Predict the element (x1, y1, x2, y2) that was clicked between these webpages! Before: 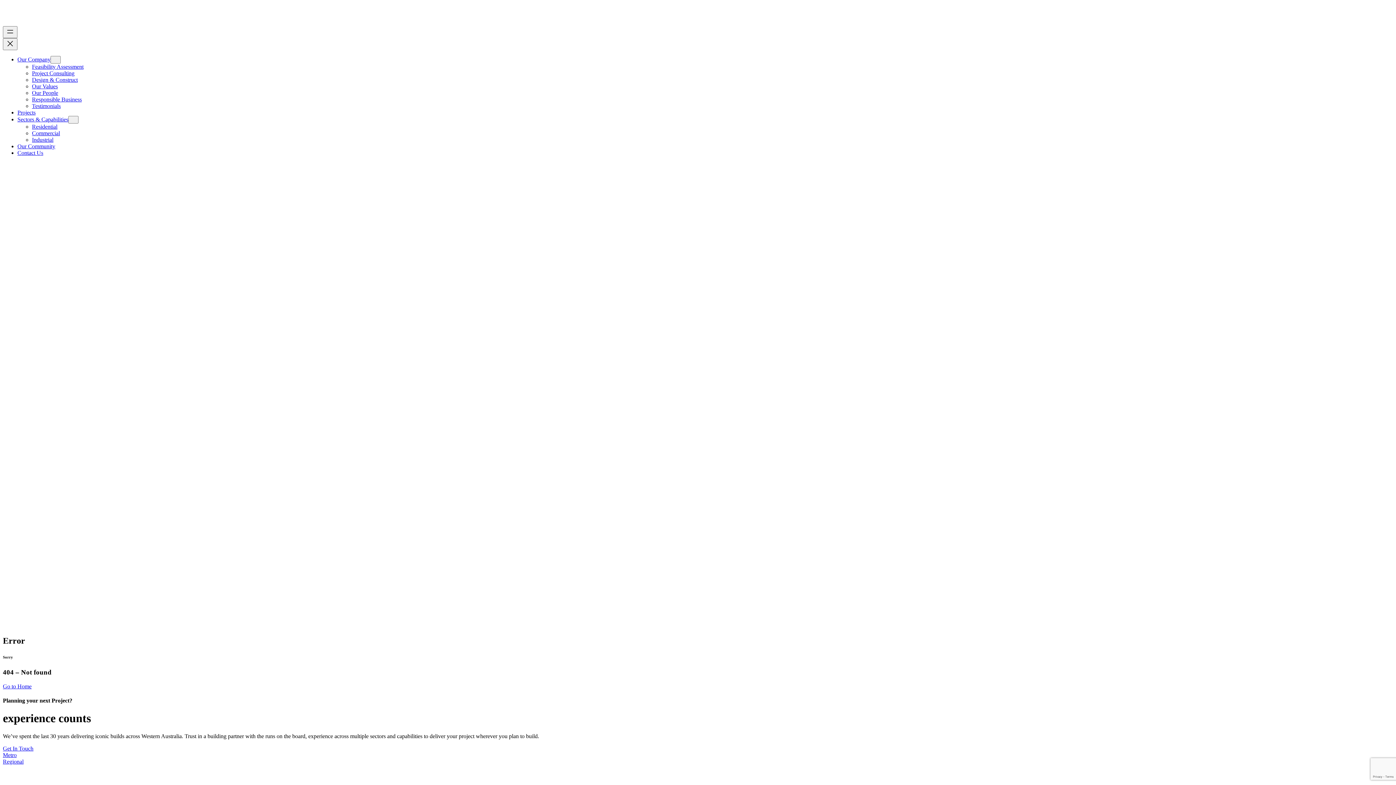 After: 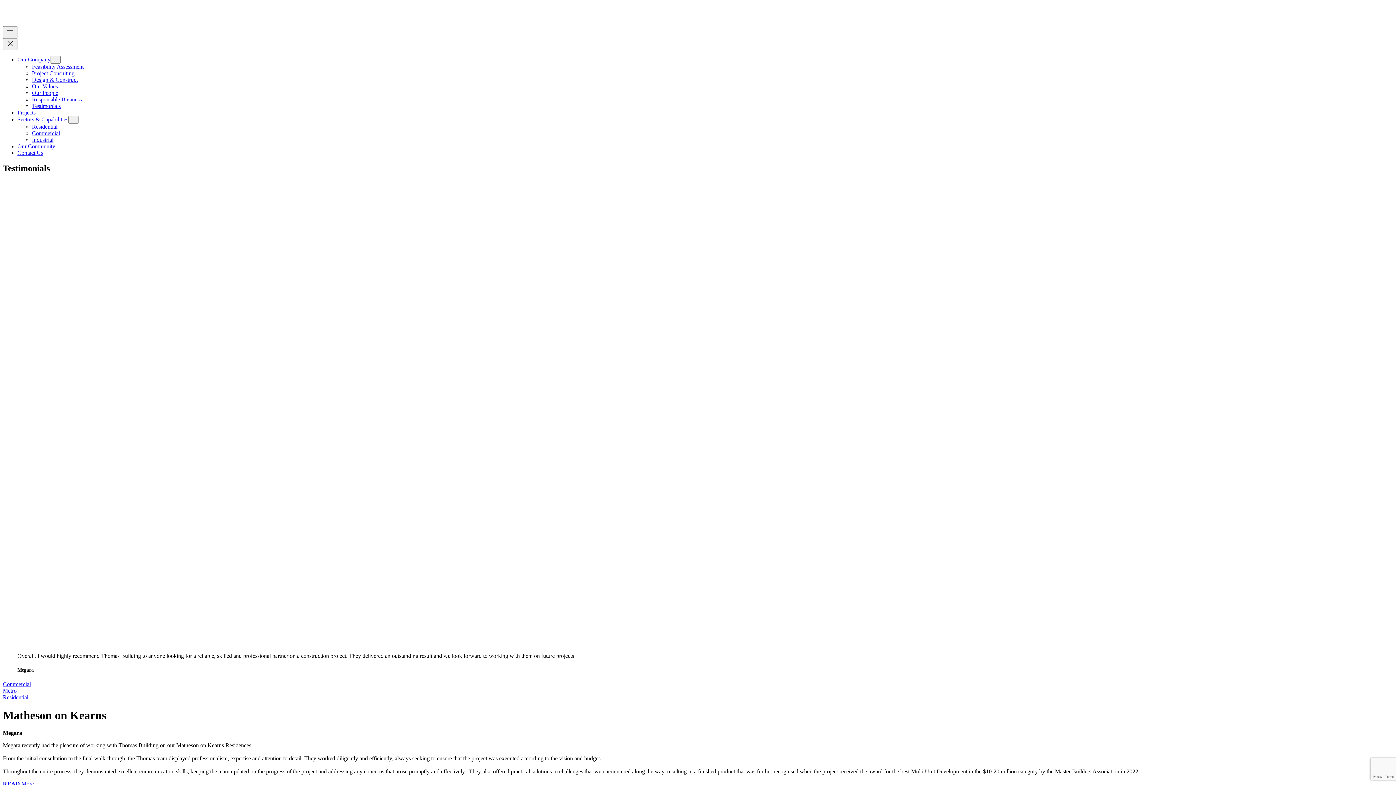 Action: label: Testimonials bbox: (32, 102, 60, 109)